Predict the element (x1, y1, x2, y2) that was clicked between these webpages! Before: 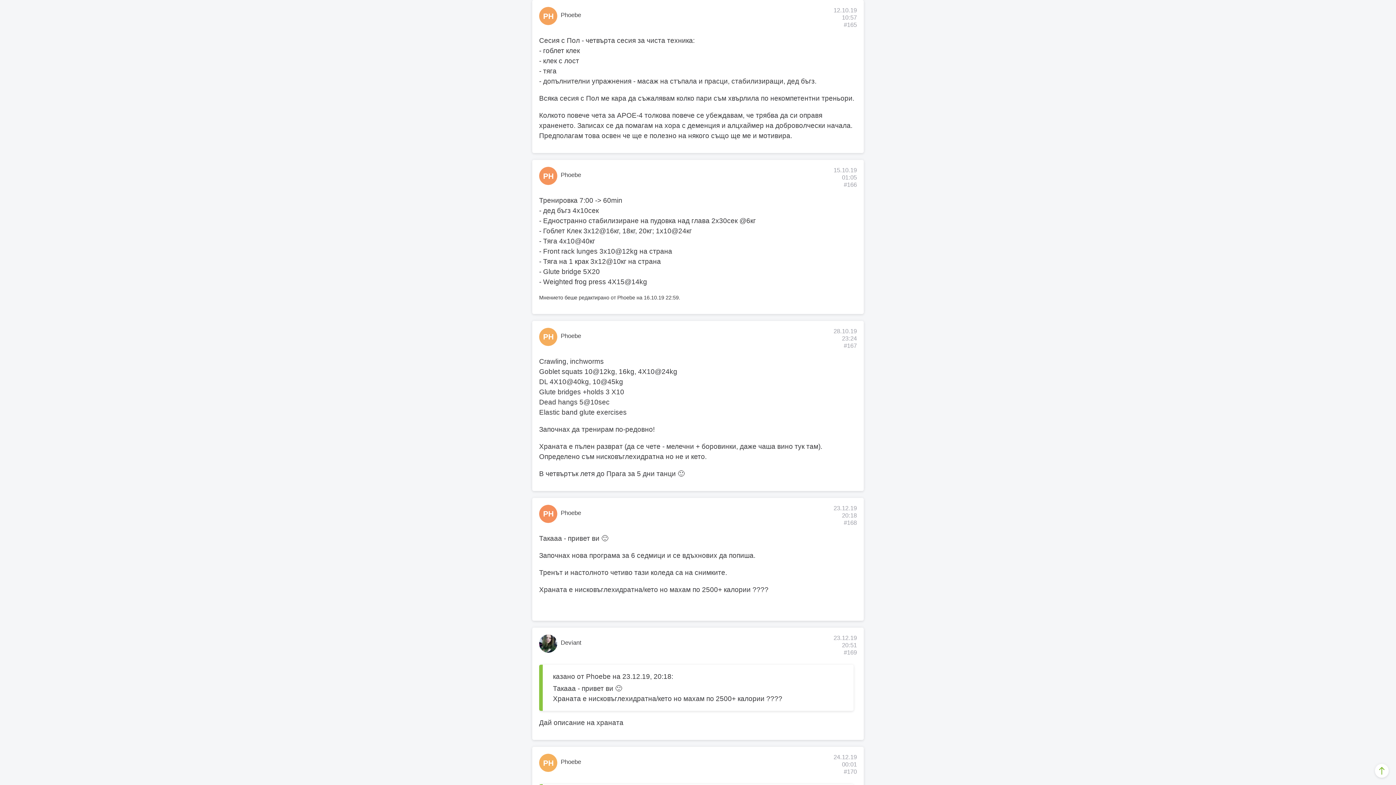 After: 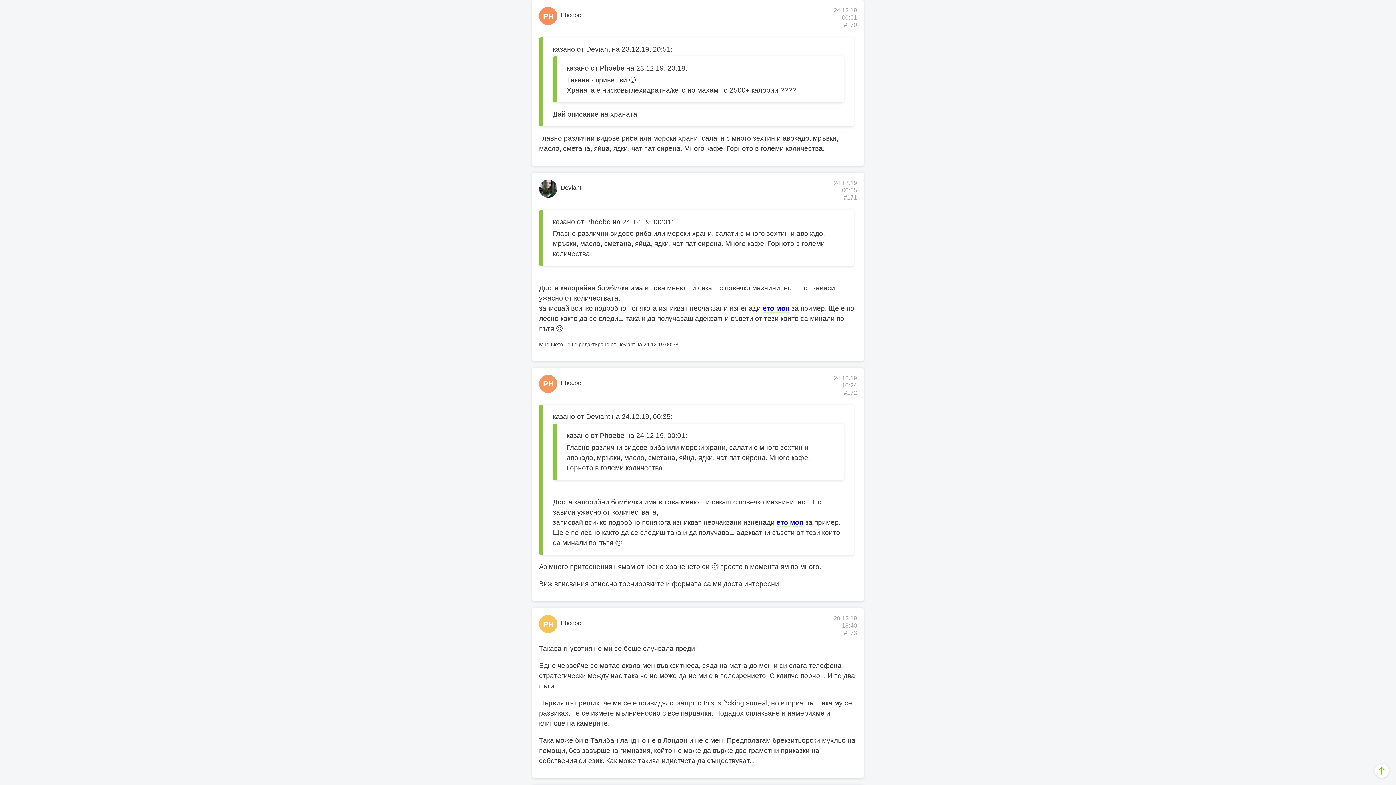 Action: bbox: (844, 768, 857, 775) label: #170